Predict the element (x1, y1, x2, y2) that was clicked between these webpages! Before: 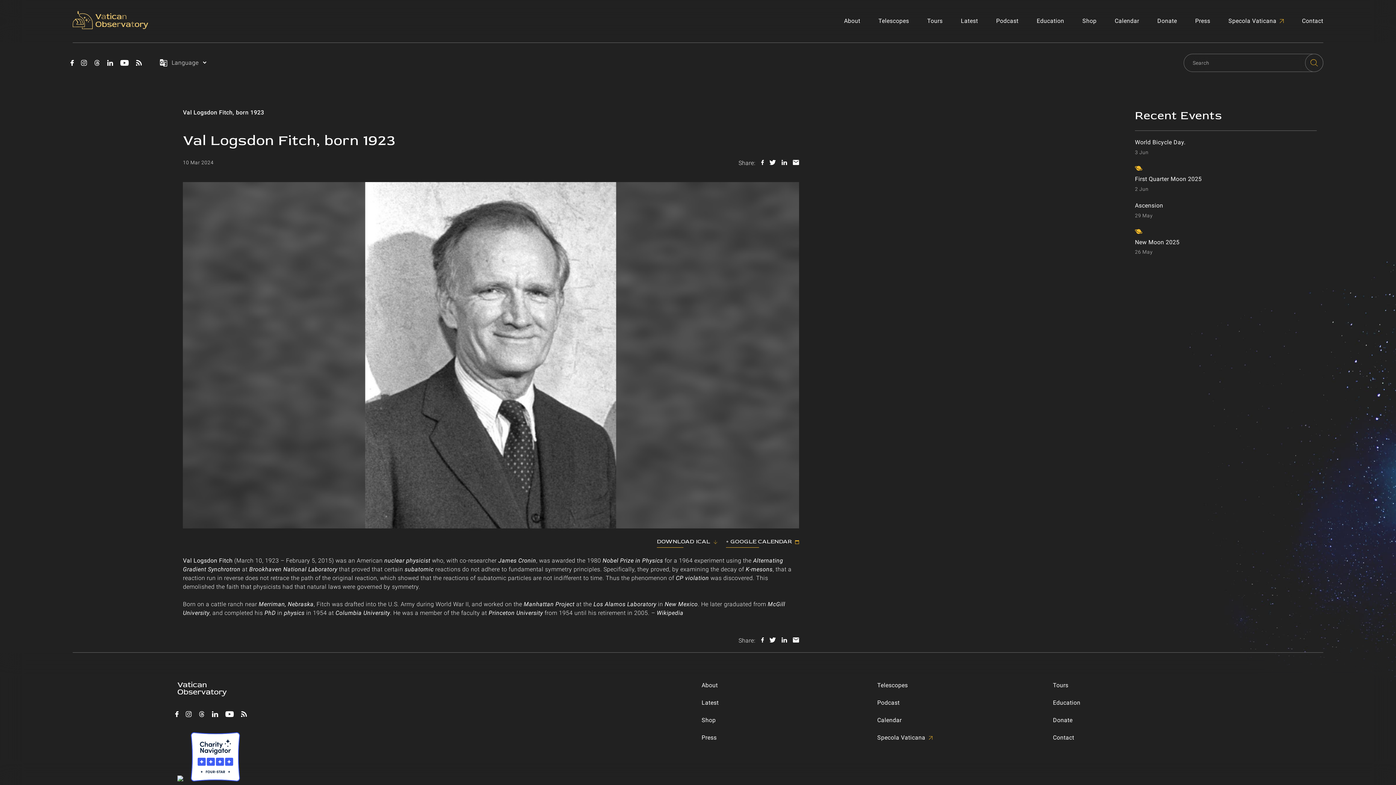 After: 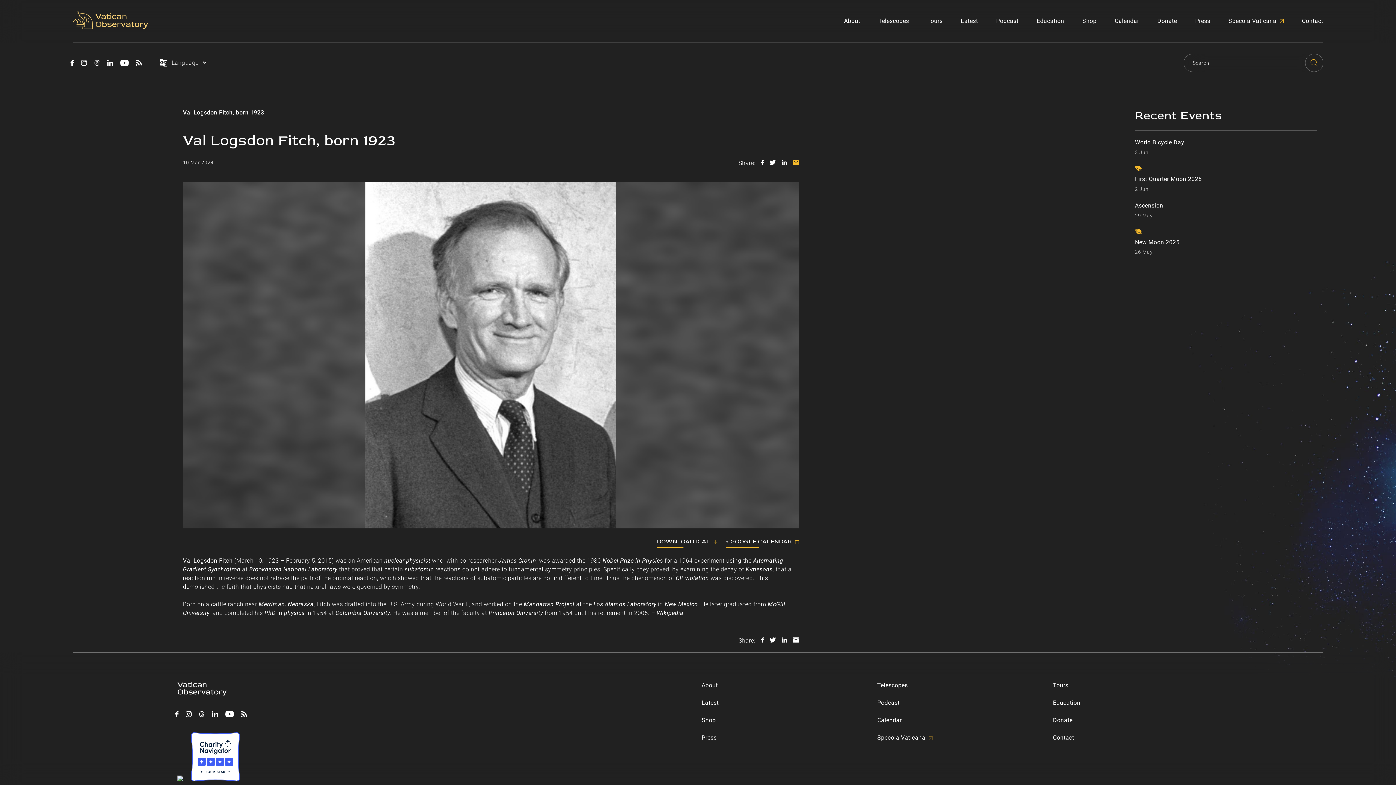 Action: bbox: (792, 159, 799, 166)